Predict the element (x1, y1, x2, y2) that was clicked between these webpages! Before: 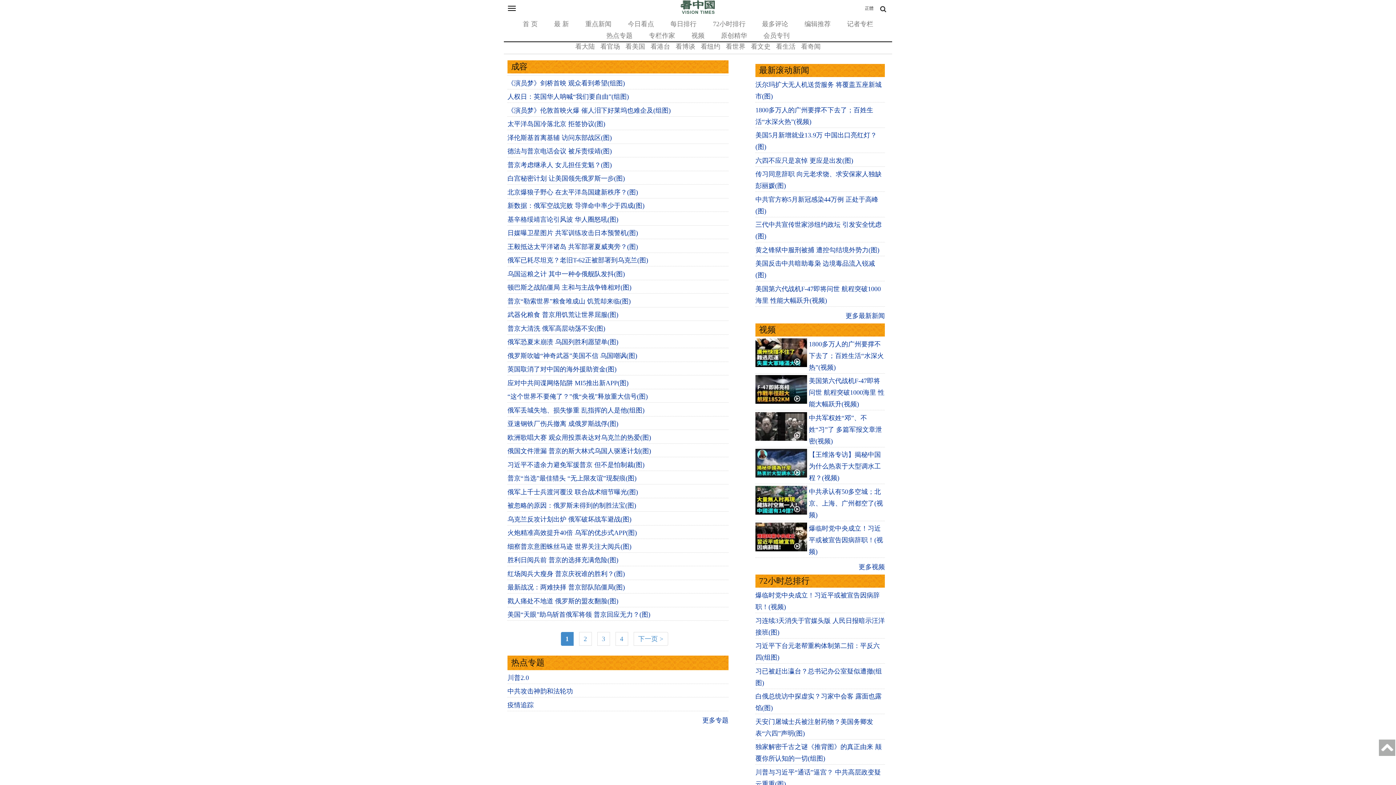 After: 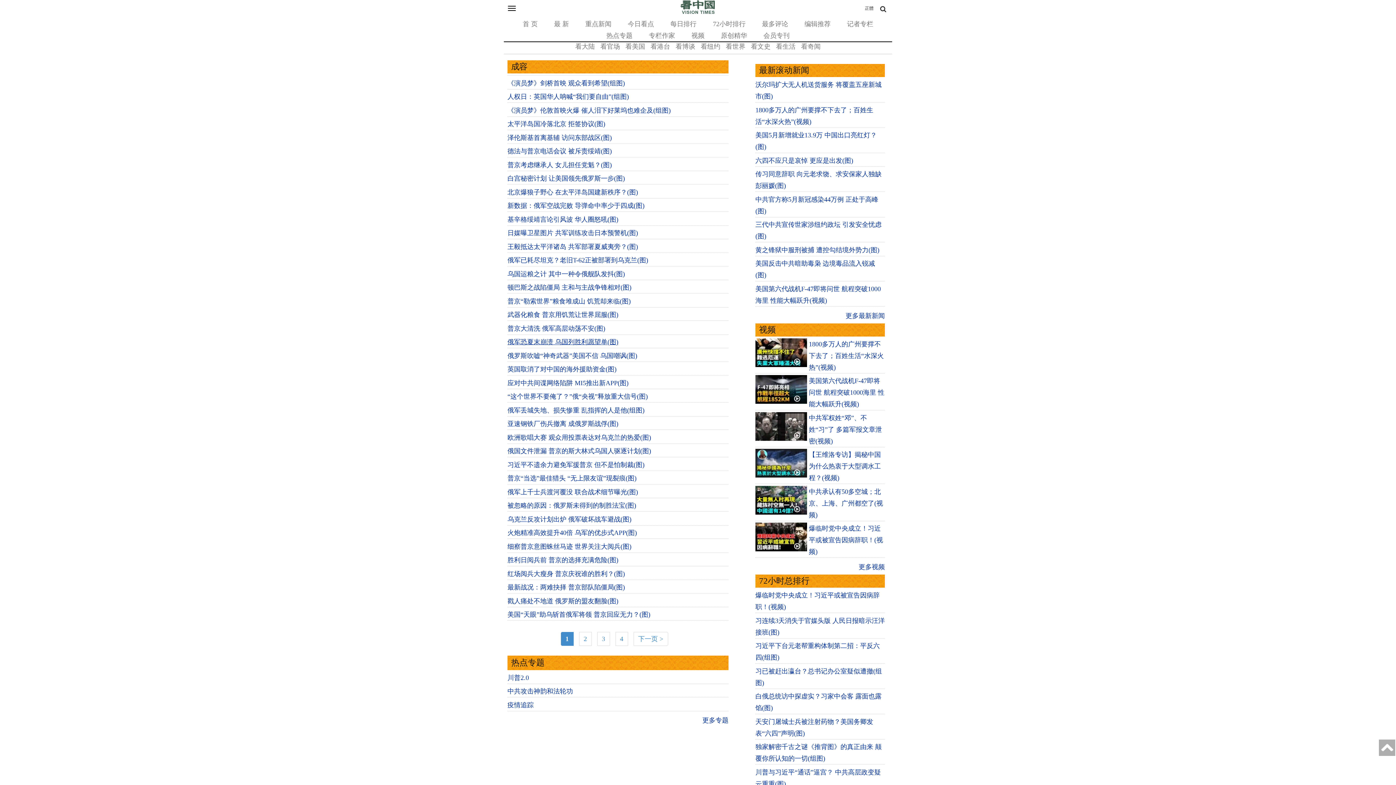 Action: bbox: (507, 338, 618, 345) label: 俄军恐夏末崩溃 乌国列胜利愿望单(图)